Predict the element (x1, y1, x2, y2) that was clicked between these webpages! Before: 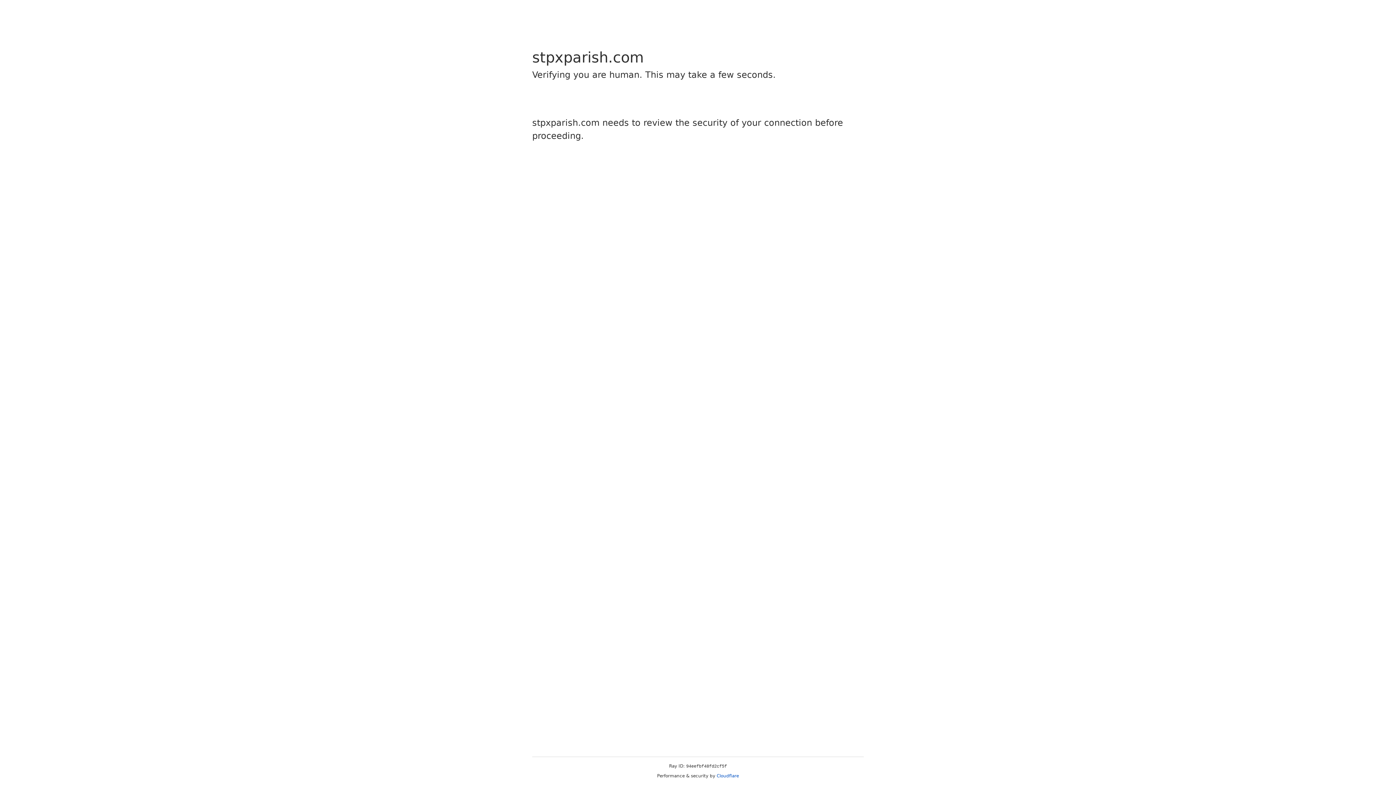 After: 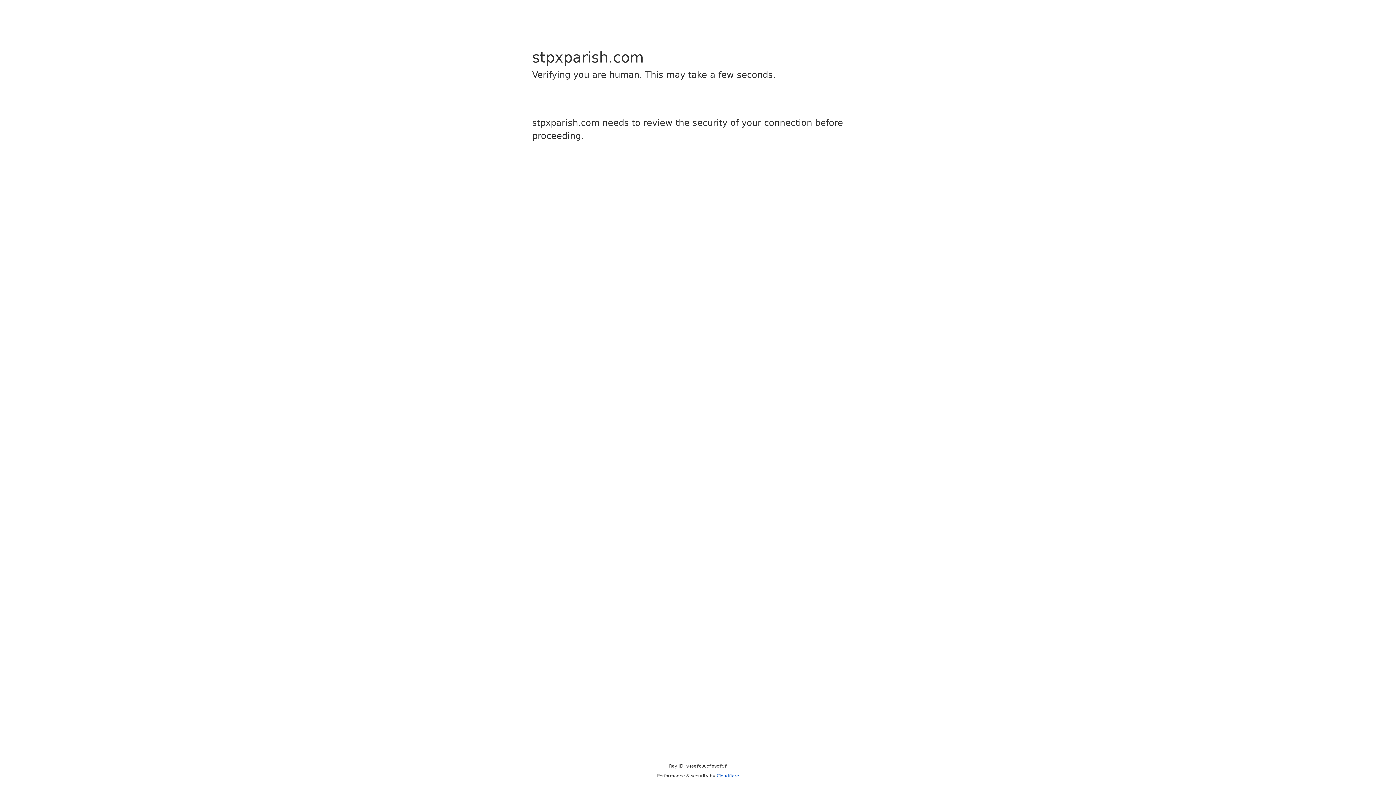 Action: label: Cloudflare bbox: (716, 773, 739, 778)